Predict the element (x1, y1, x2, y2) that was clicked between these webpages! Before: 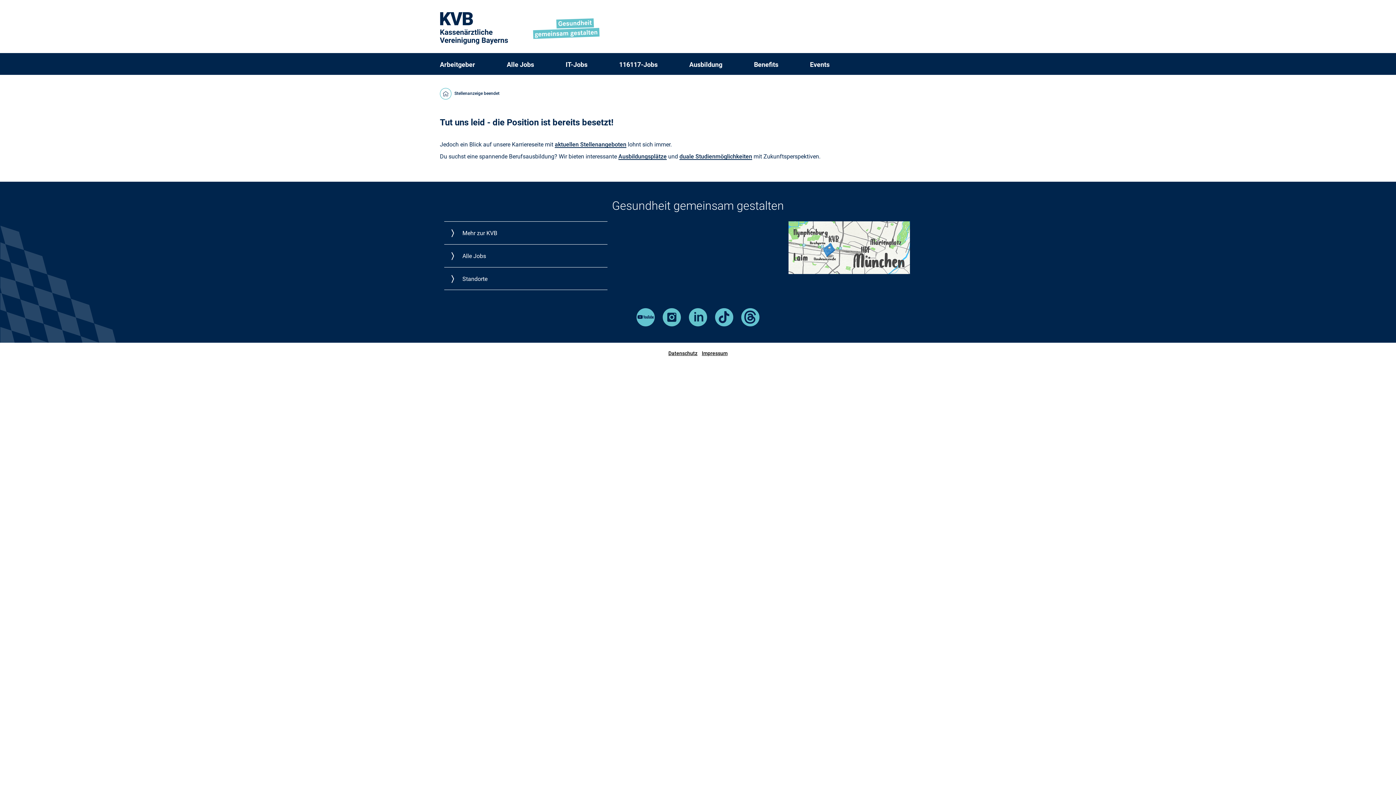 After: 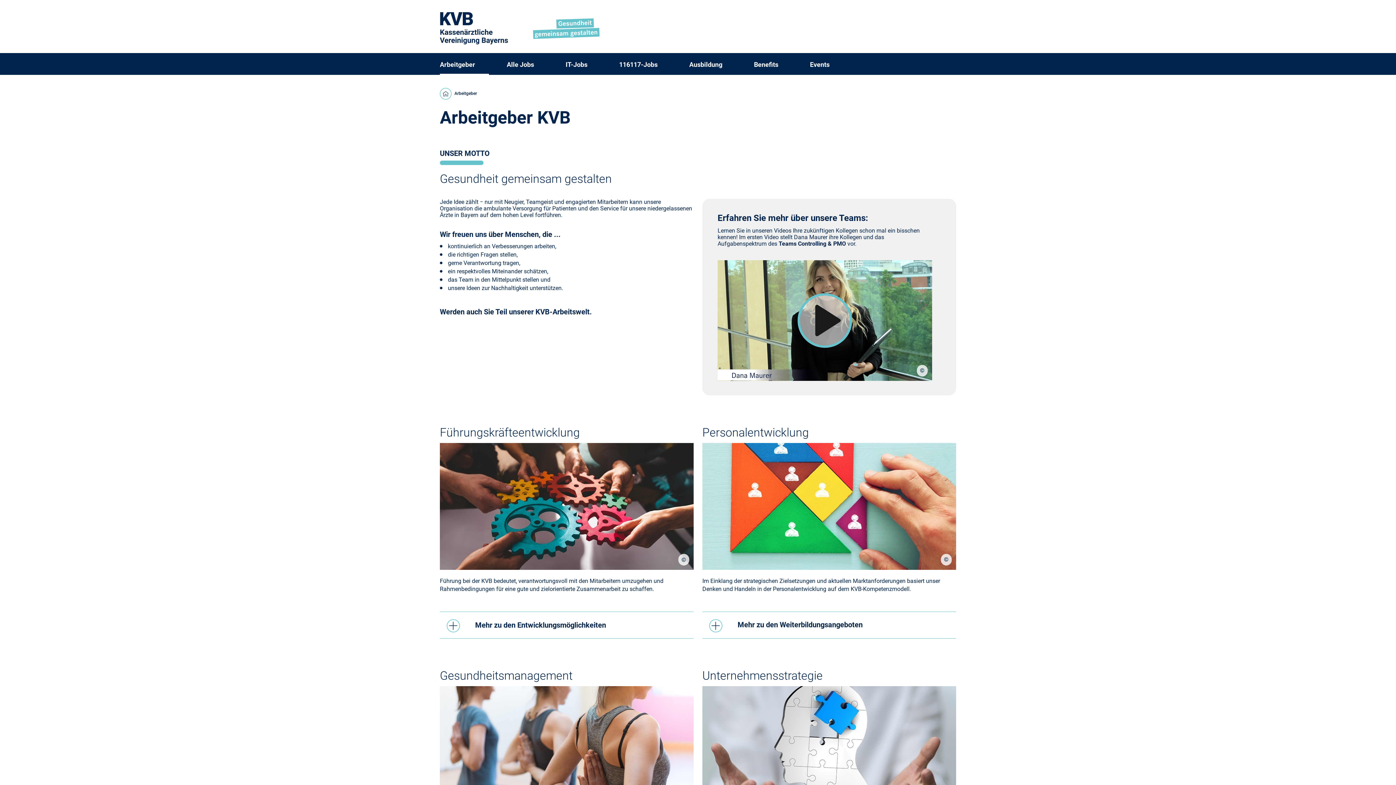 Action: bbox: (440, 53, 489, 74) label: Arbeitgeber